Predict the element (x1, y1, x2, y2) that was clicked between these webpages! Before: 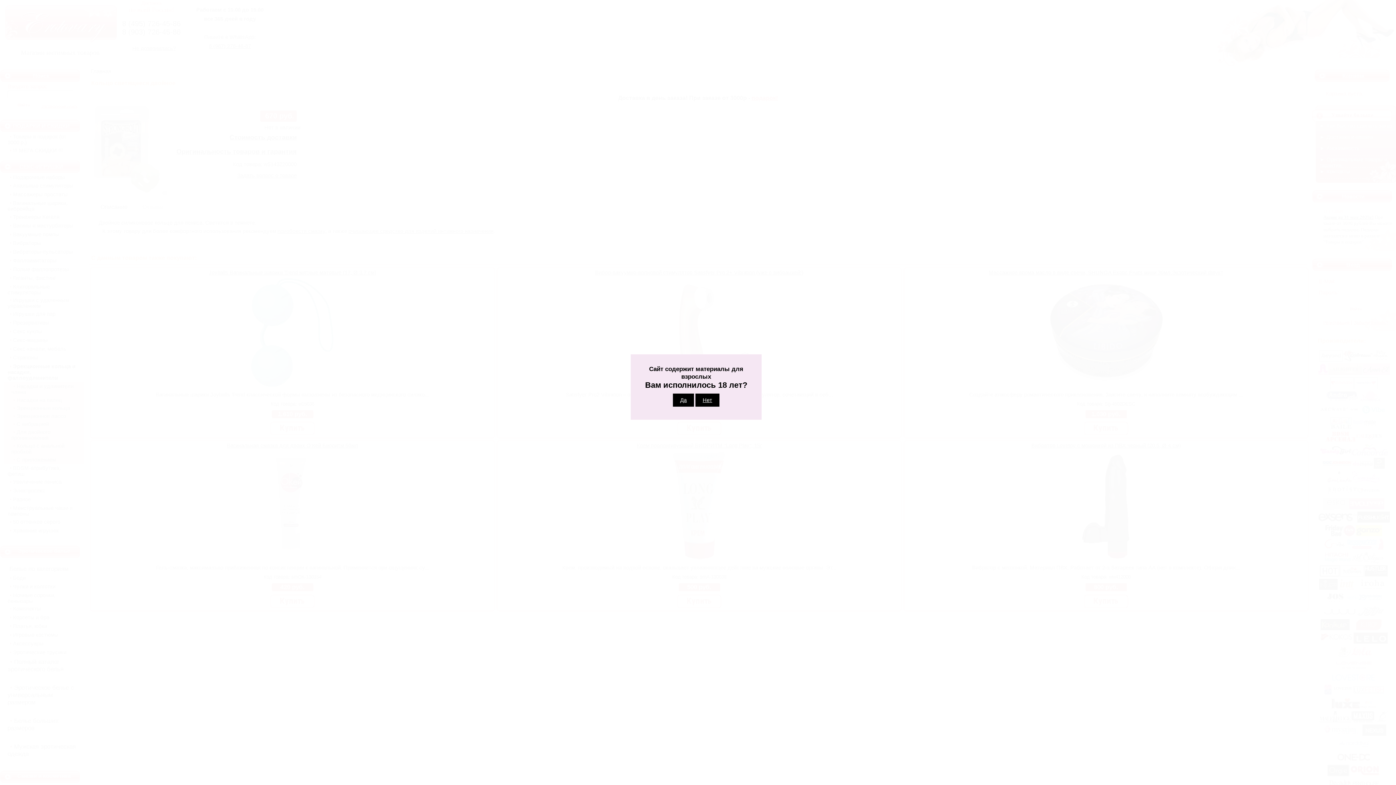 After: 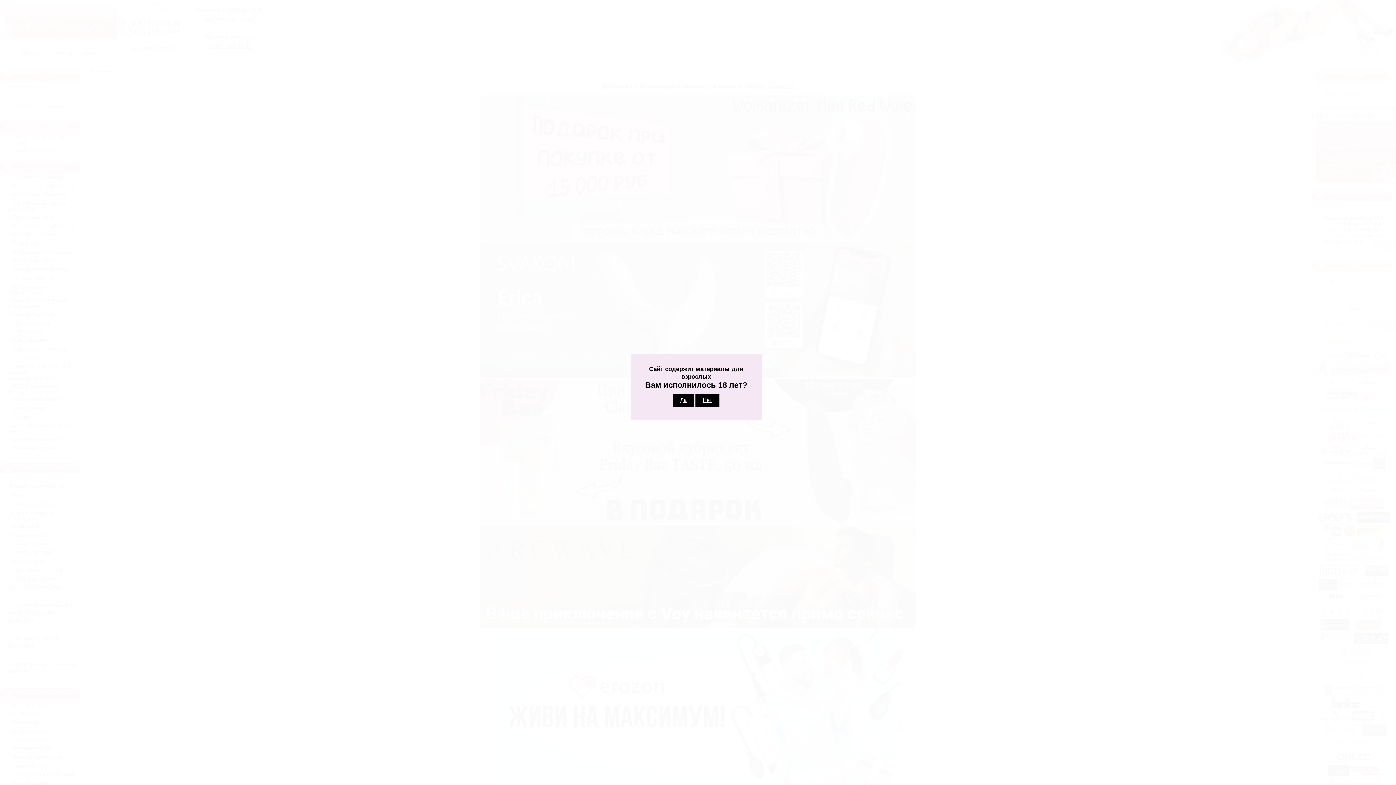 Action: bbox: (695, 393, 719, 406) label: Нет